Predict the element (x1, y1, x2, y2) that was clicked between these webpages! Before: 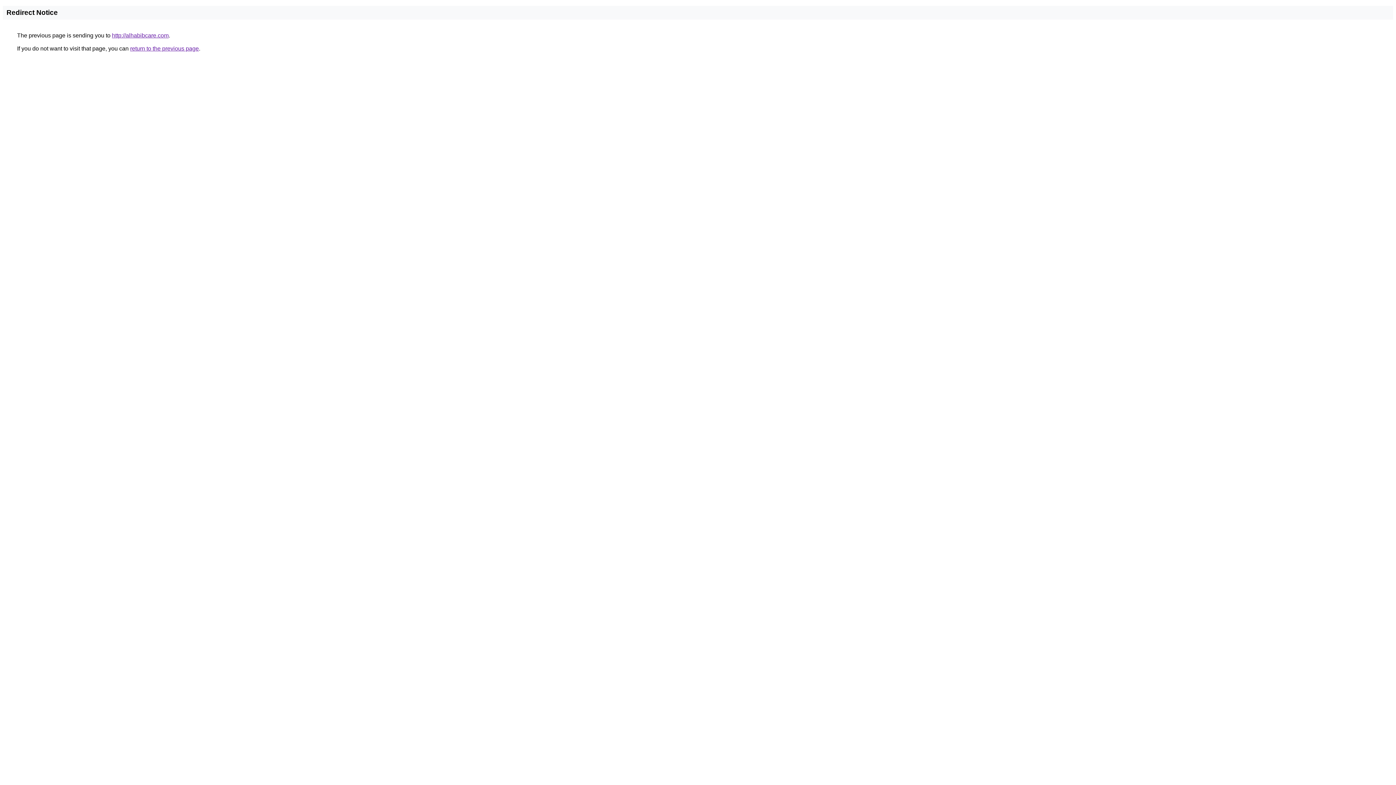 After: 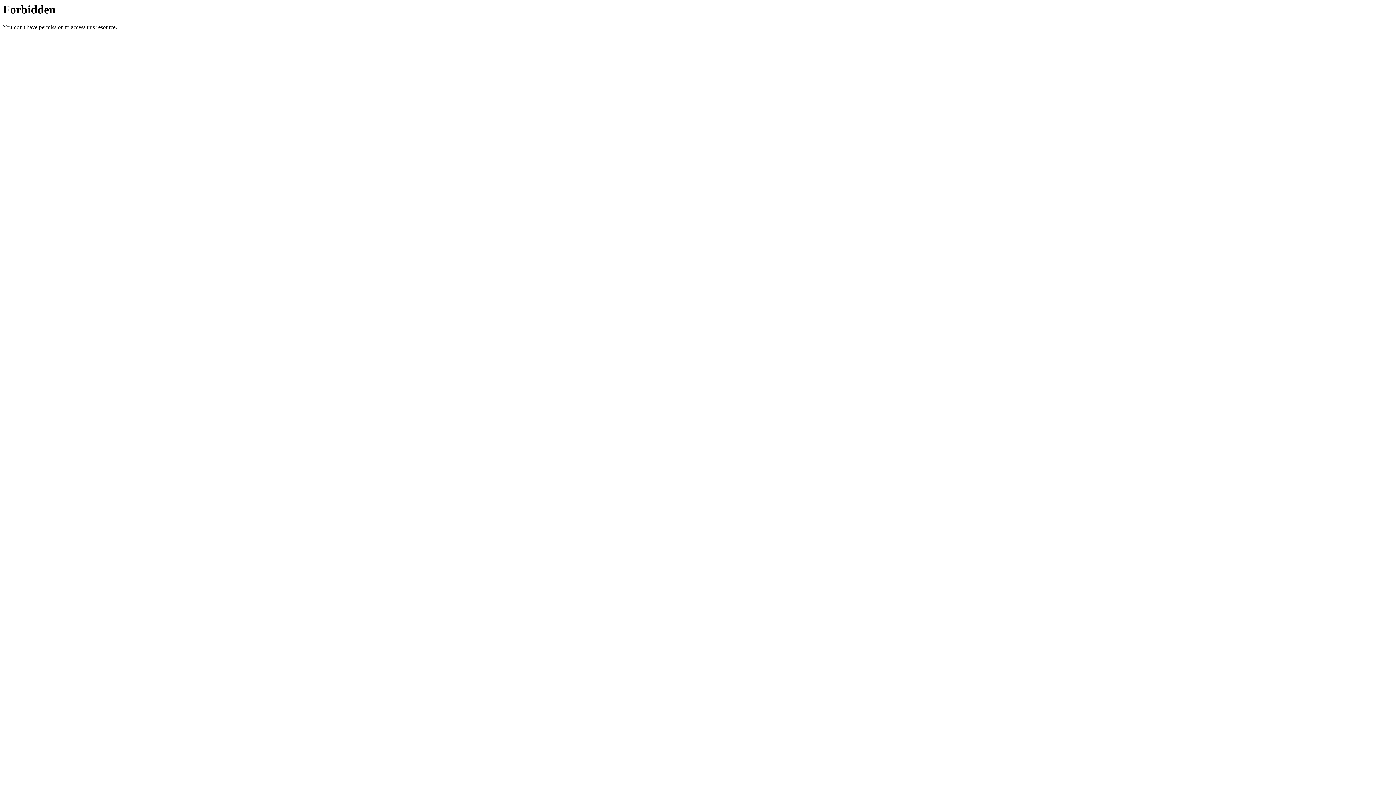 Action: bbox: (112, 32, 168, 38) label: http://alhabibcare.com